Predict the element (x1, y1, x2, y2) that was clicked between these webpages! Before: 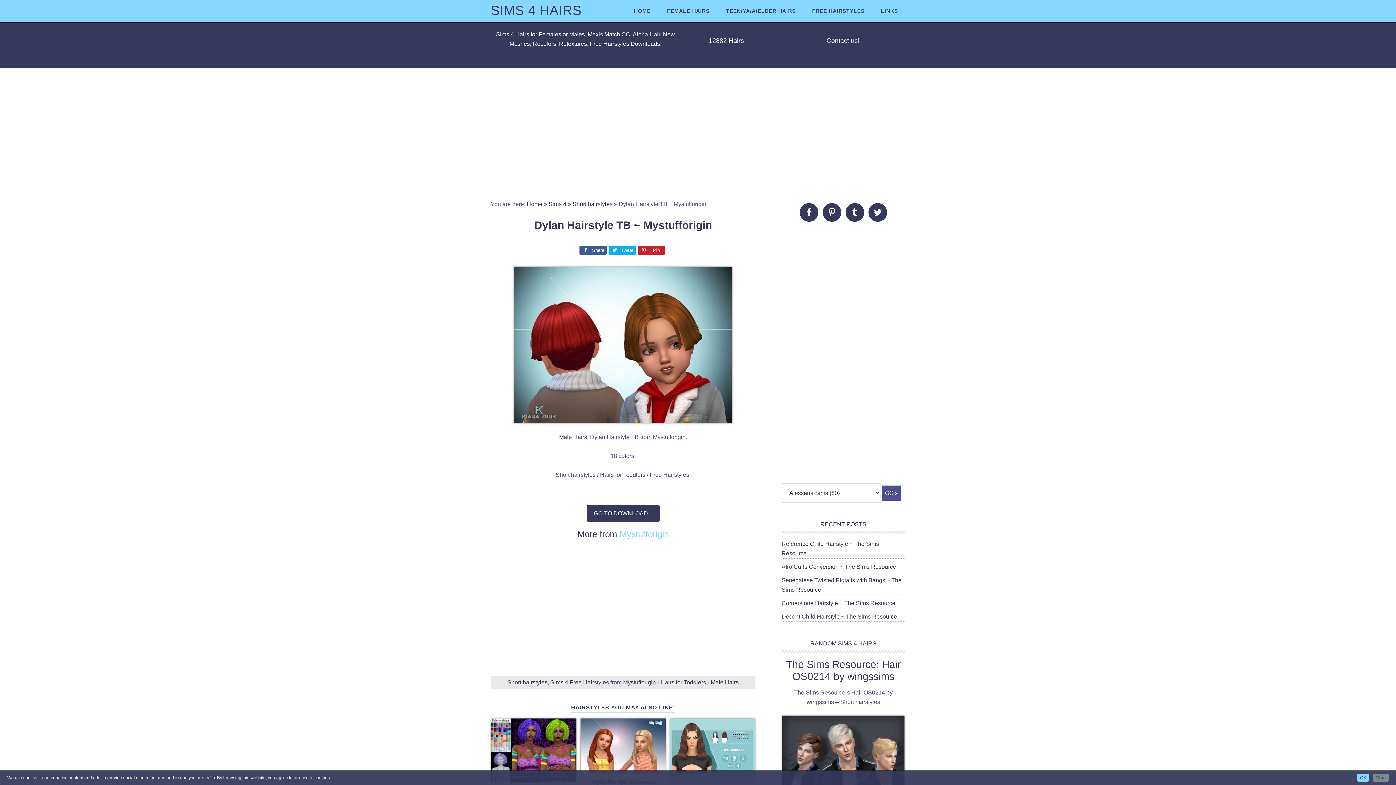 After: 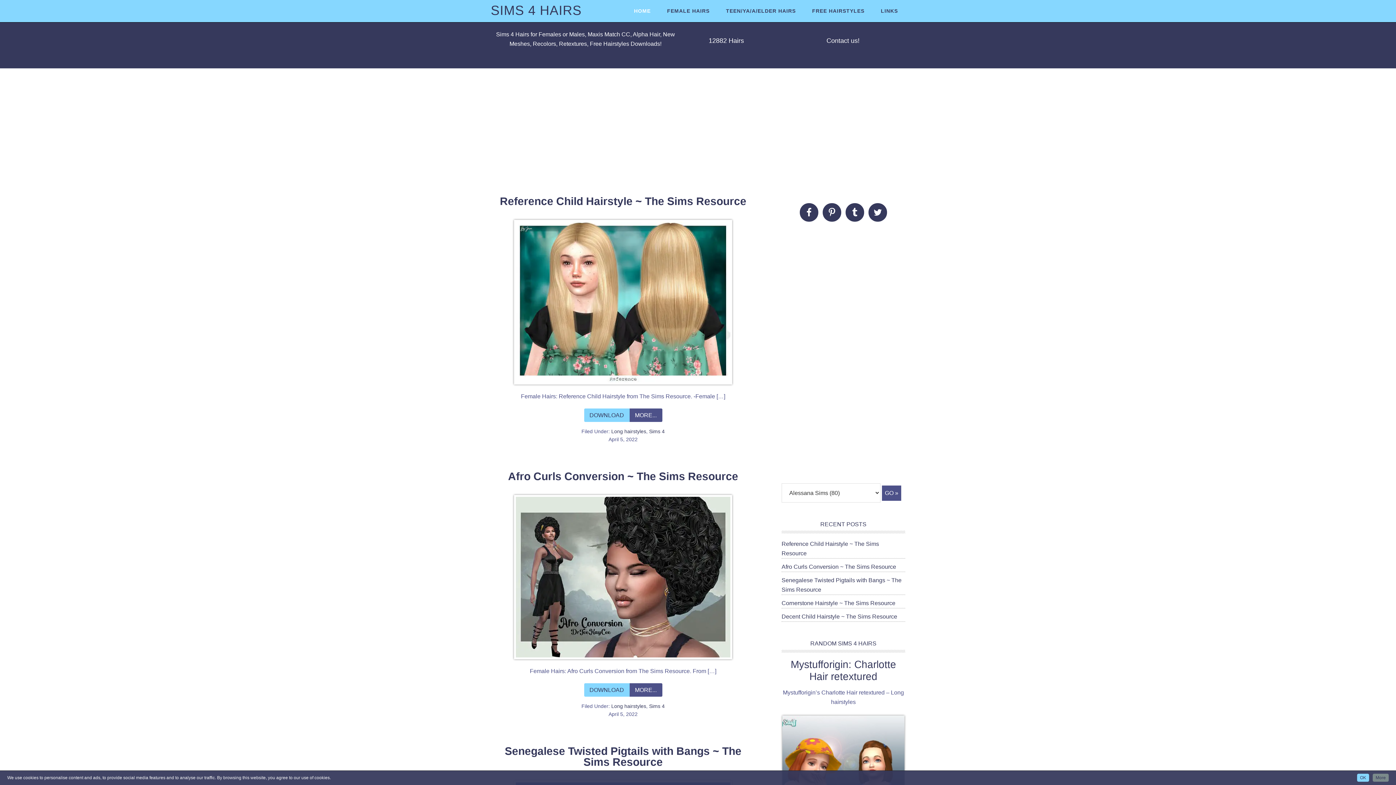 Action: label: SIMS 4 HAIRS bbox: (490, 2, 581, 17)